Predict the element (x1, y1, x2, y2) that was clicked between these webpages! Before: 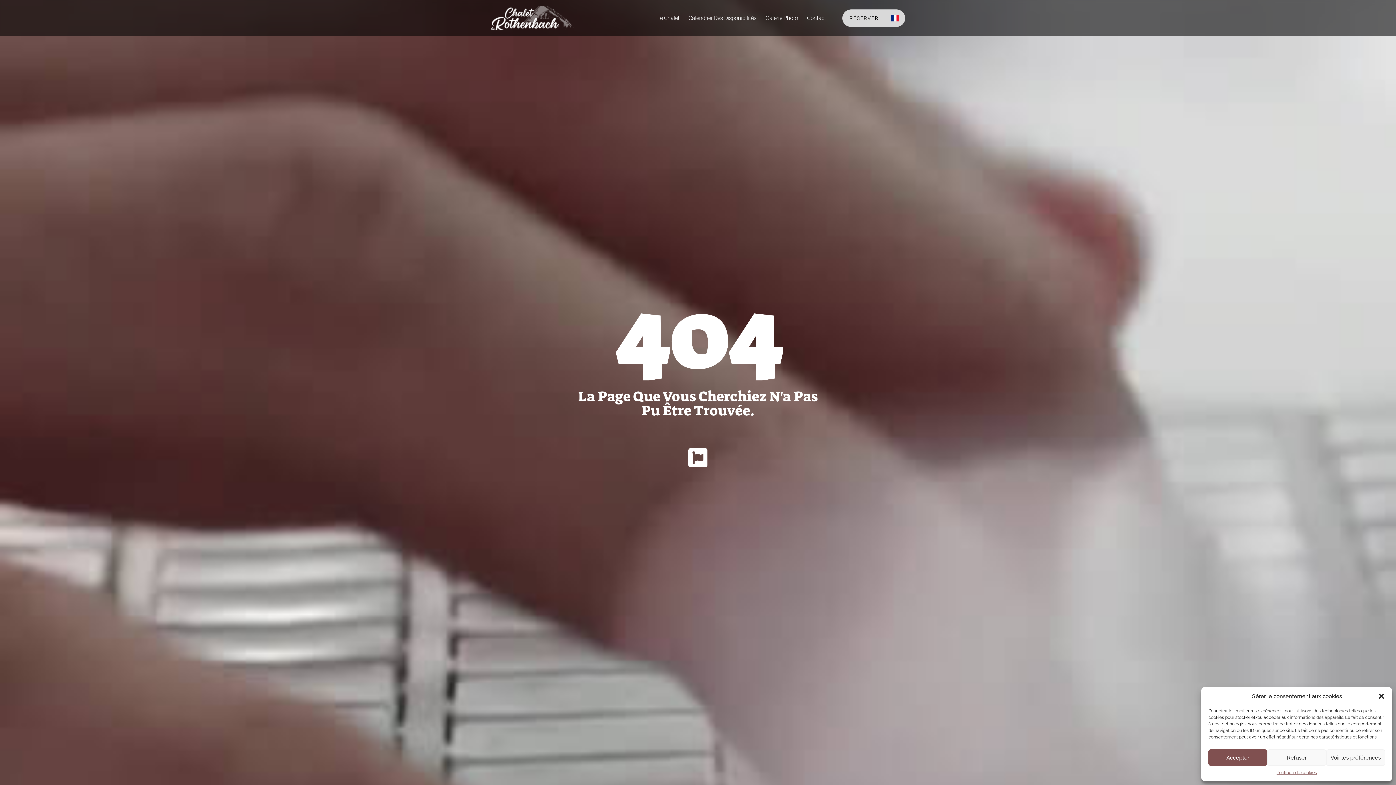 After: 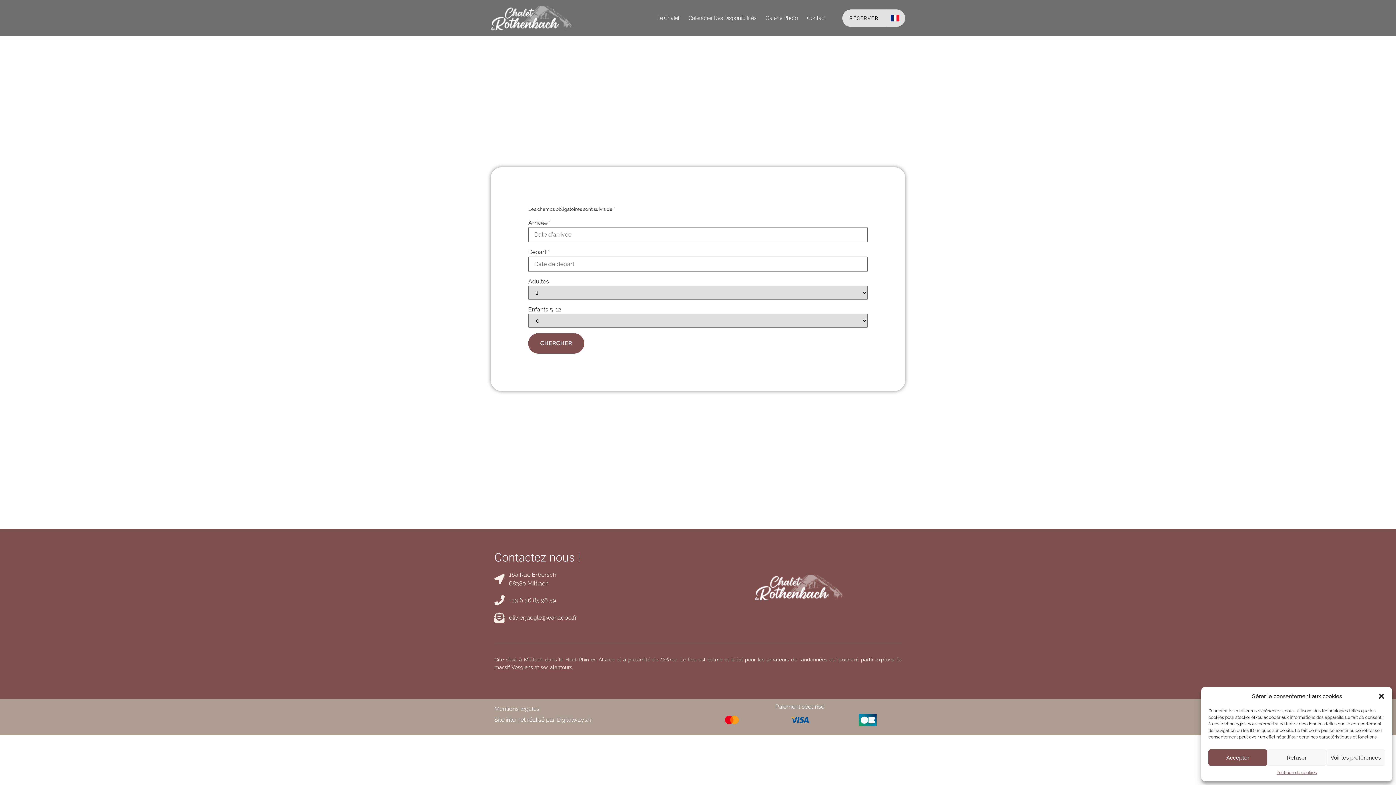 Action: bbox: (842, 9, 886, 26) label: RÉSERVER